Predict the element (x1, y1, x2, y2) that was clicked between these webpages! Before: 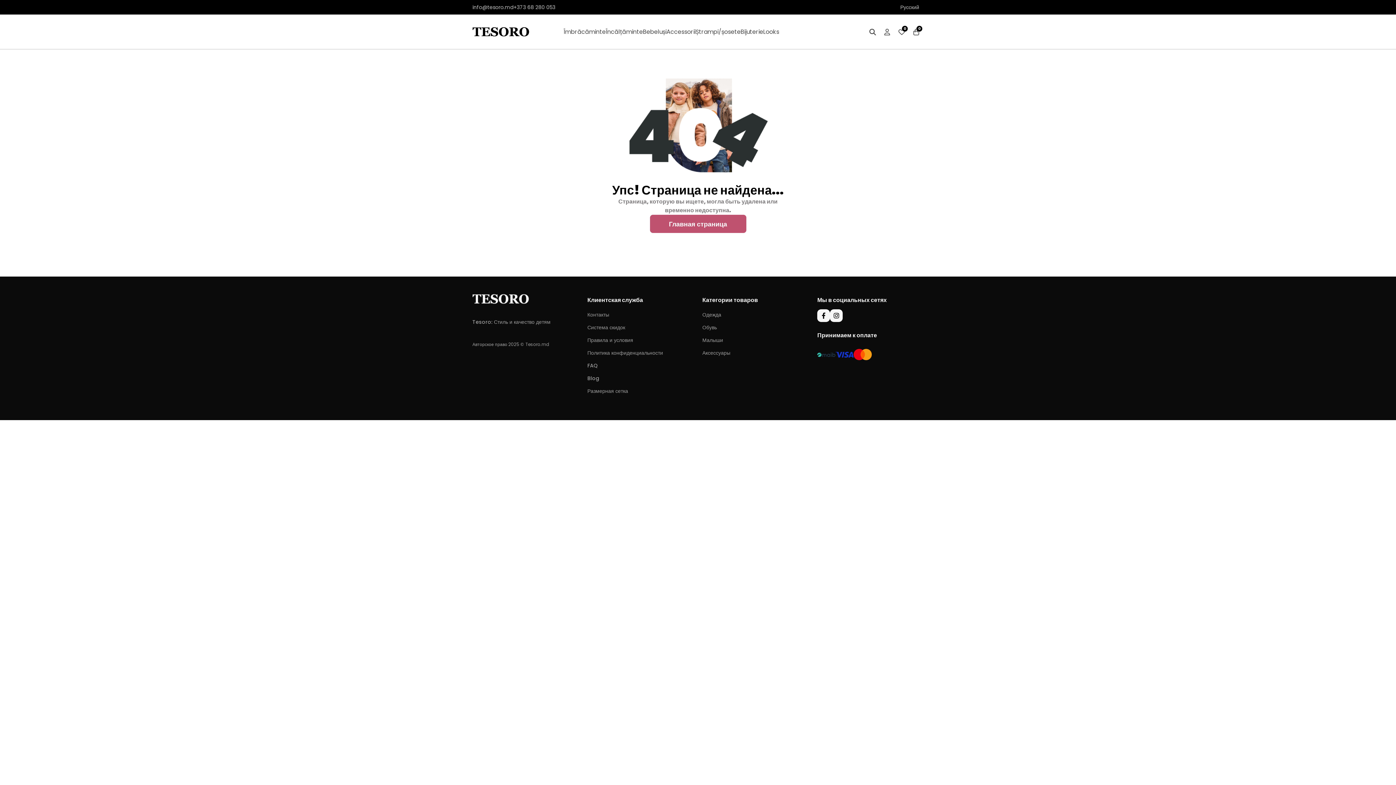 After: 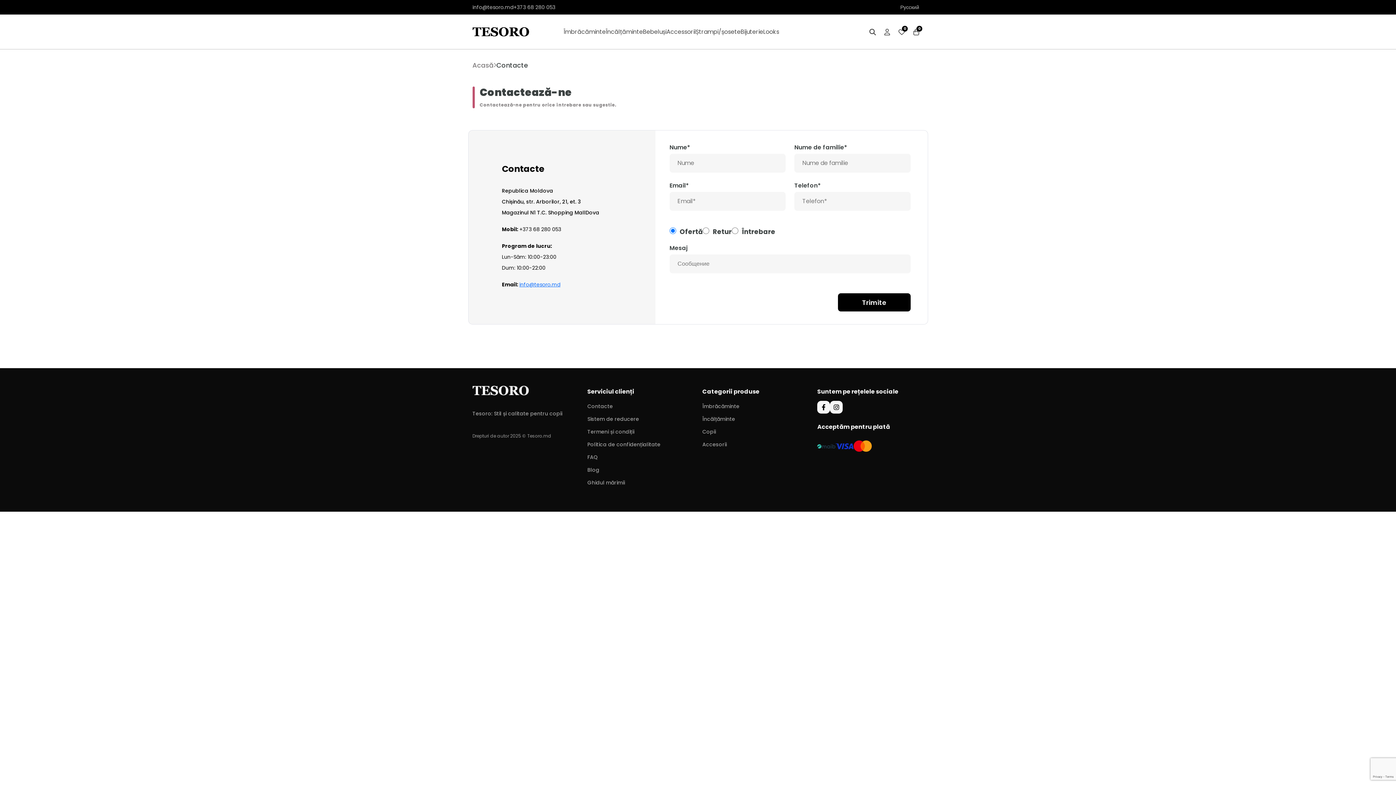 Action: label: Контакты bbox: (587, 309, 609, 320)